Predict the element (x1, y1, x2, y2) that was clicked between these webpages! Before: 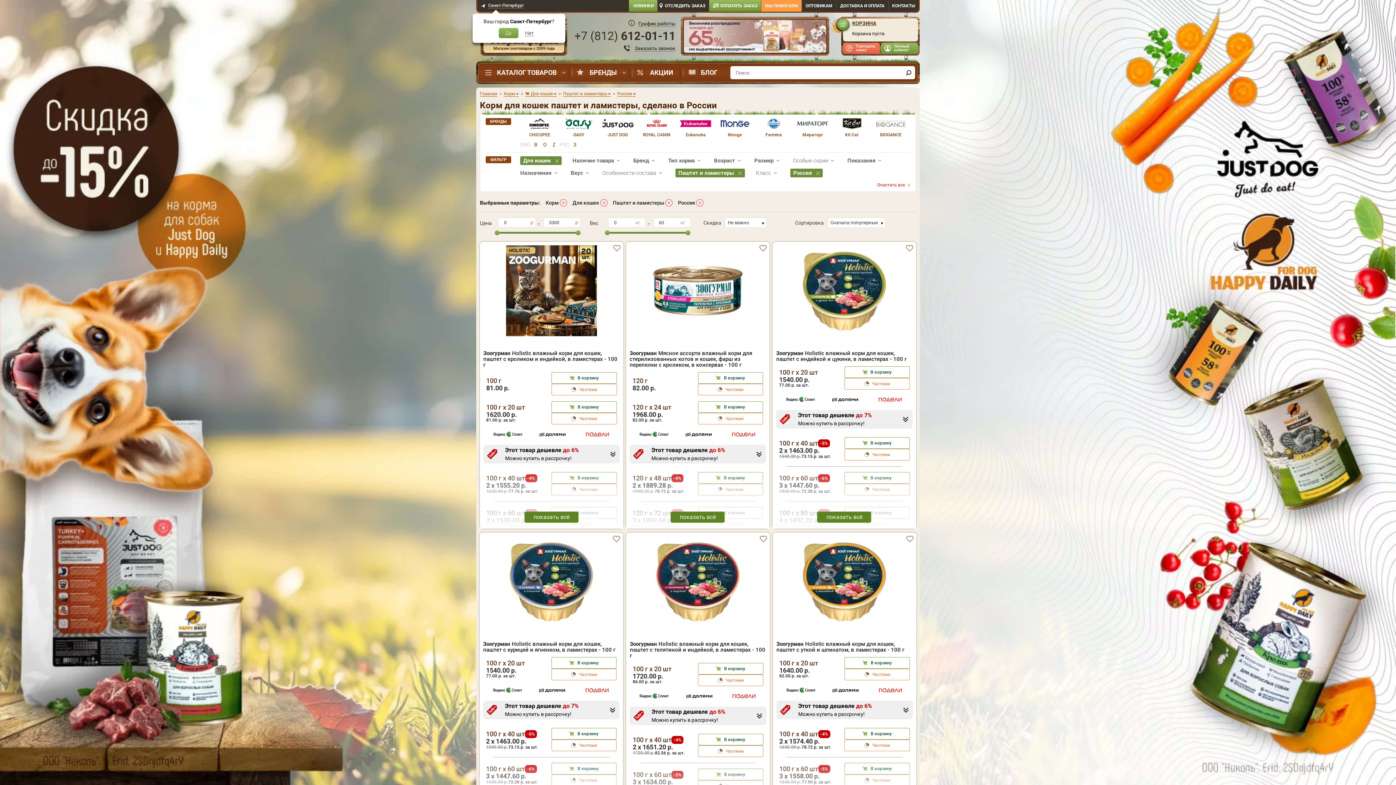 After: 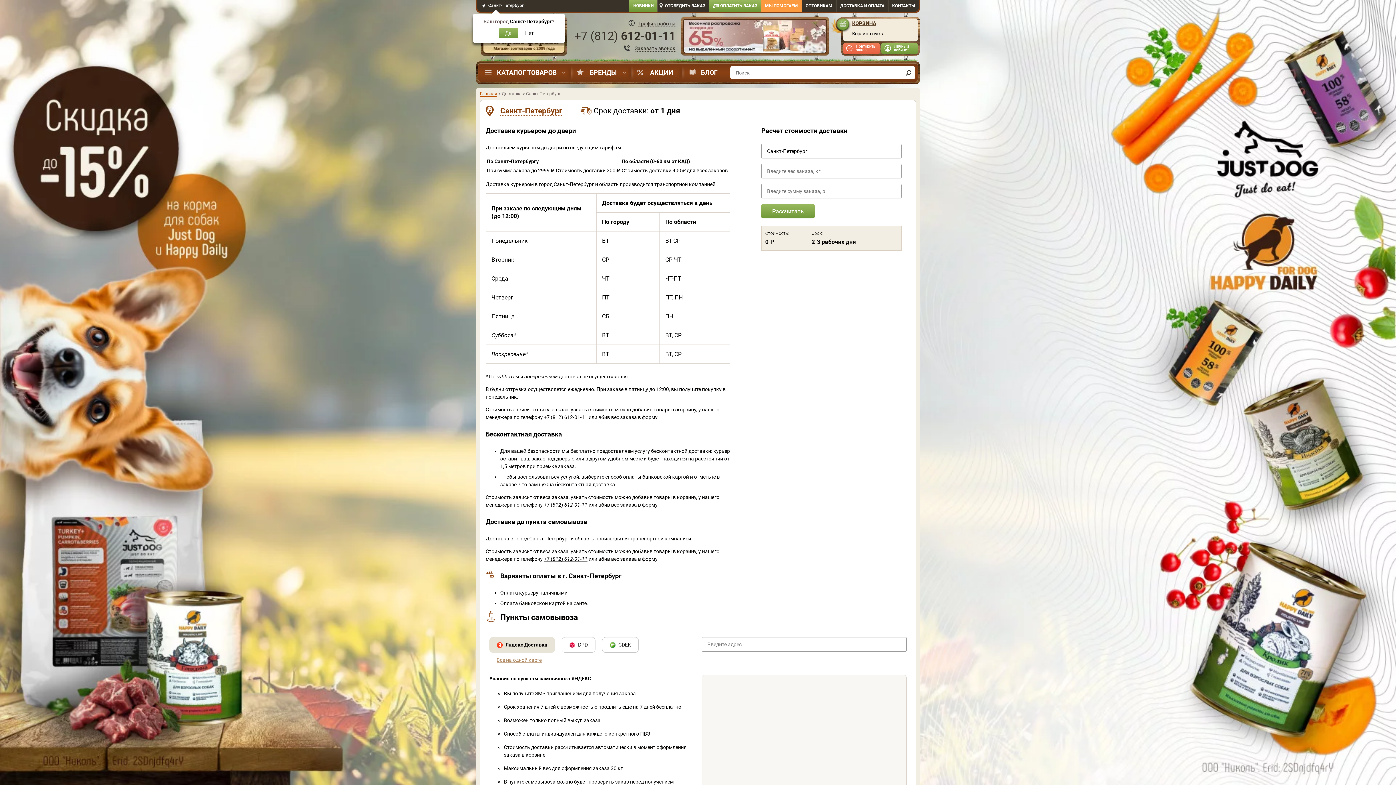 Action: bbox: (836, 3, 888, 8) label: ДОСТАВКА И ОПЛАТА